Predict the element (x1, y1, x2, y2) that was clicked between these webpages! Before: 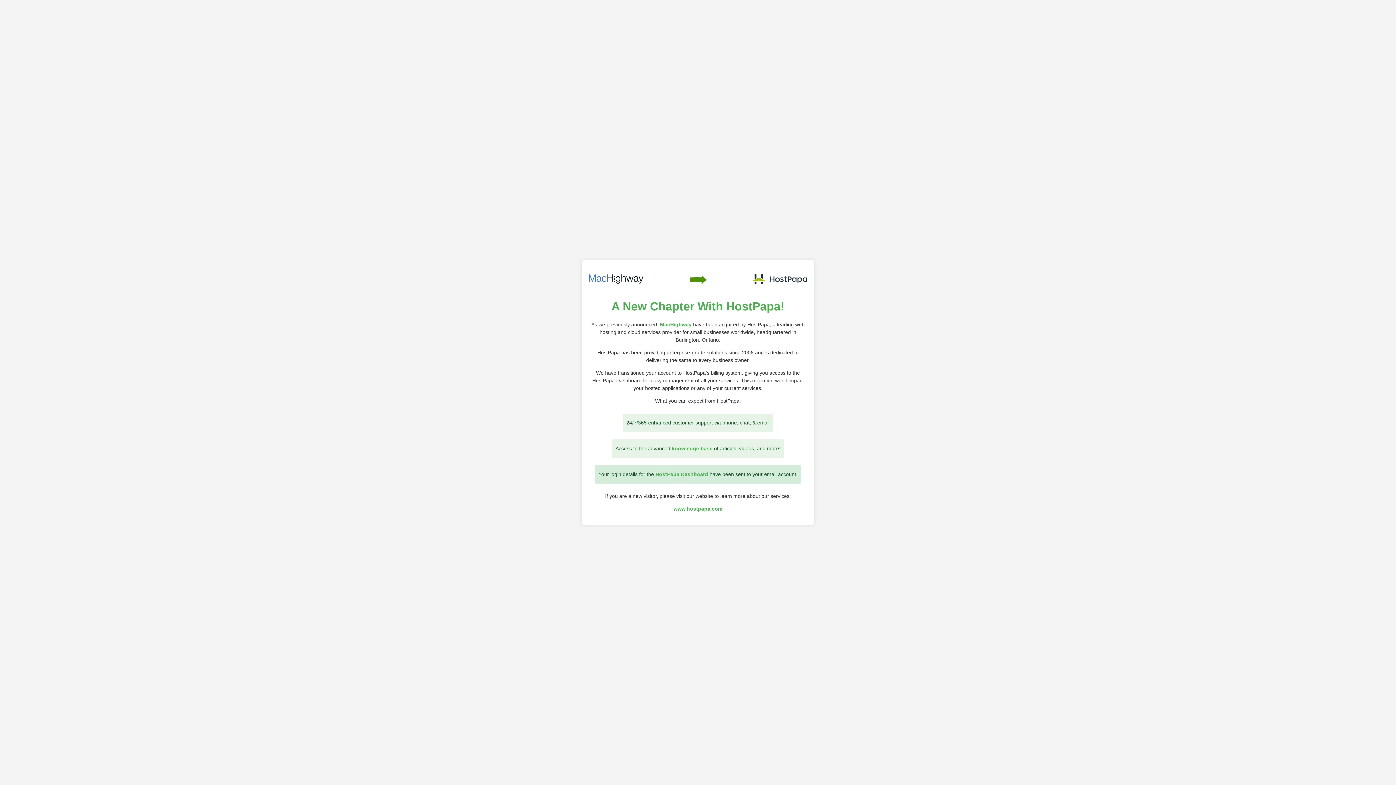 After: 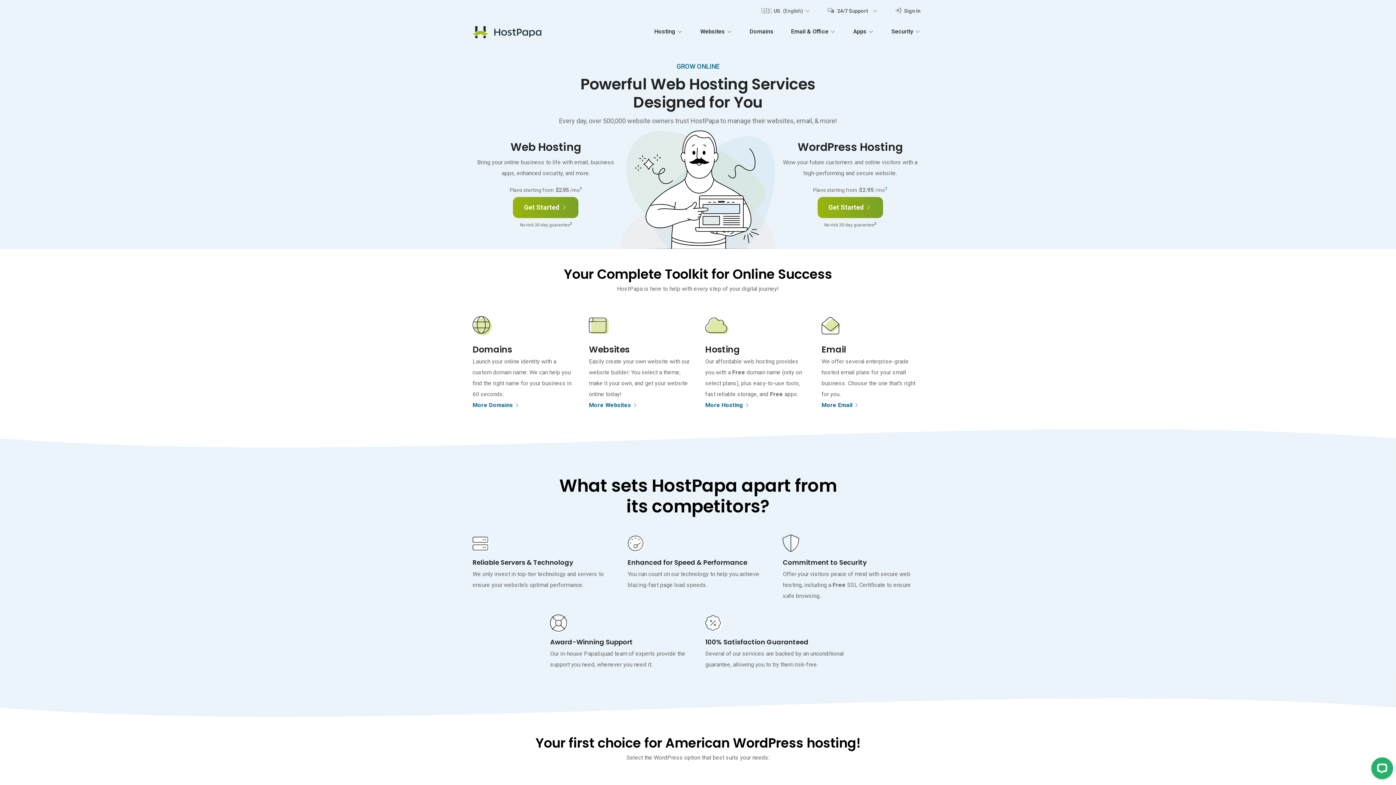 Action: label: MacHighway bbox: (660, 321, 691, 327)